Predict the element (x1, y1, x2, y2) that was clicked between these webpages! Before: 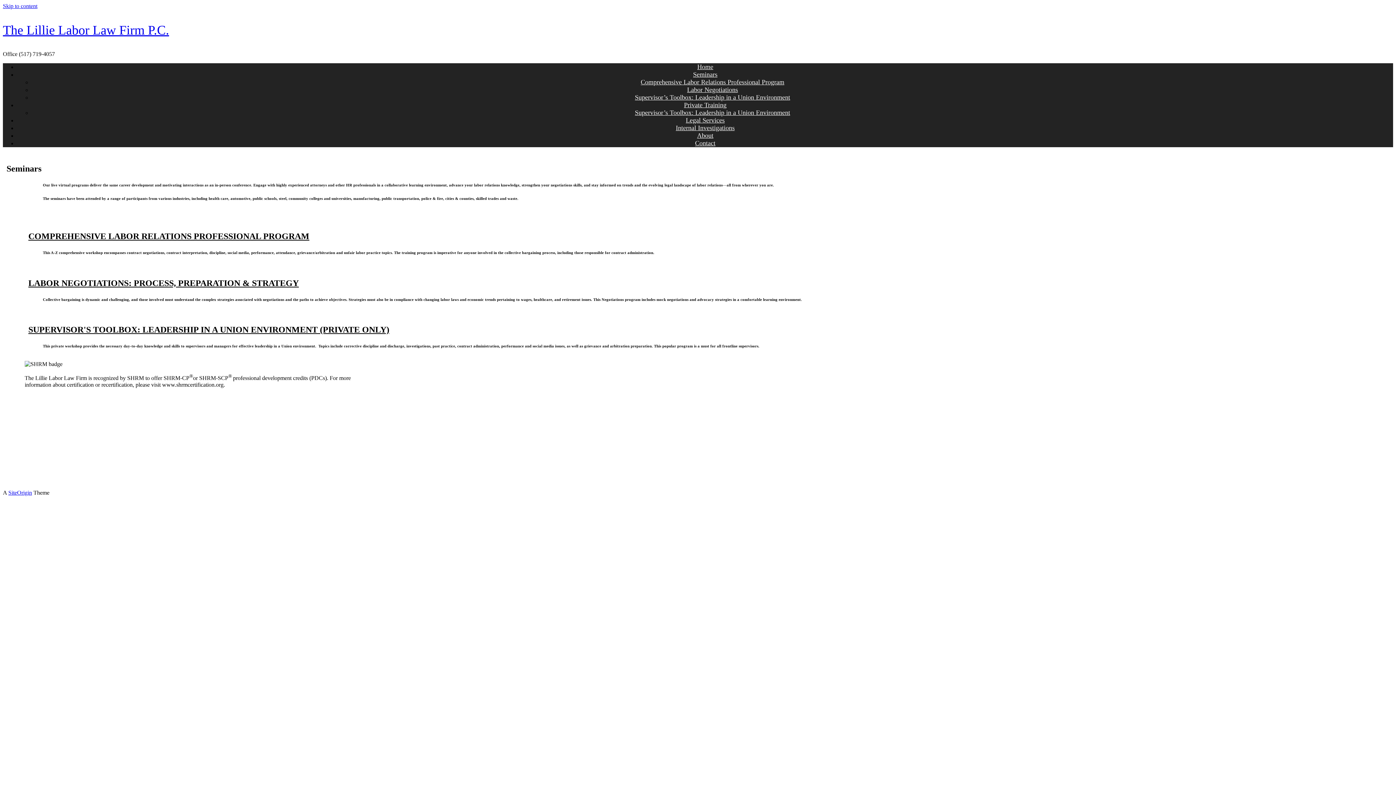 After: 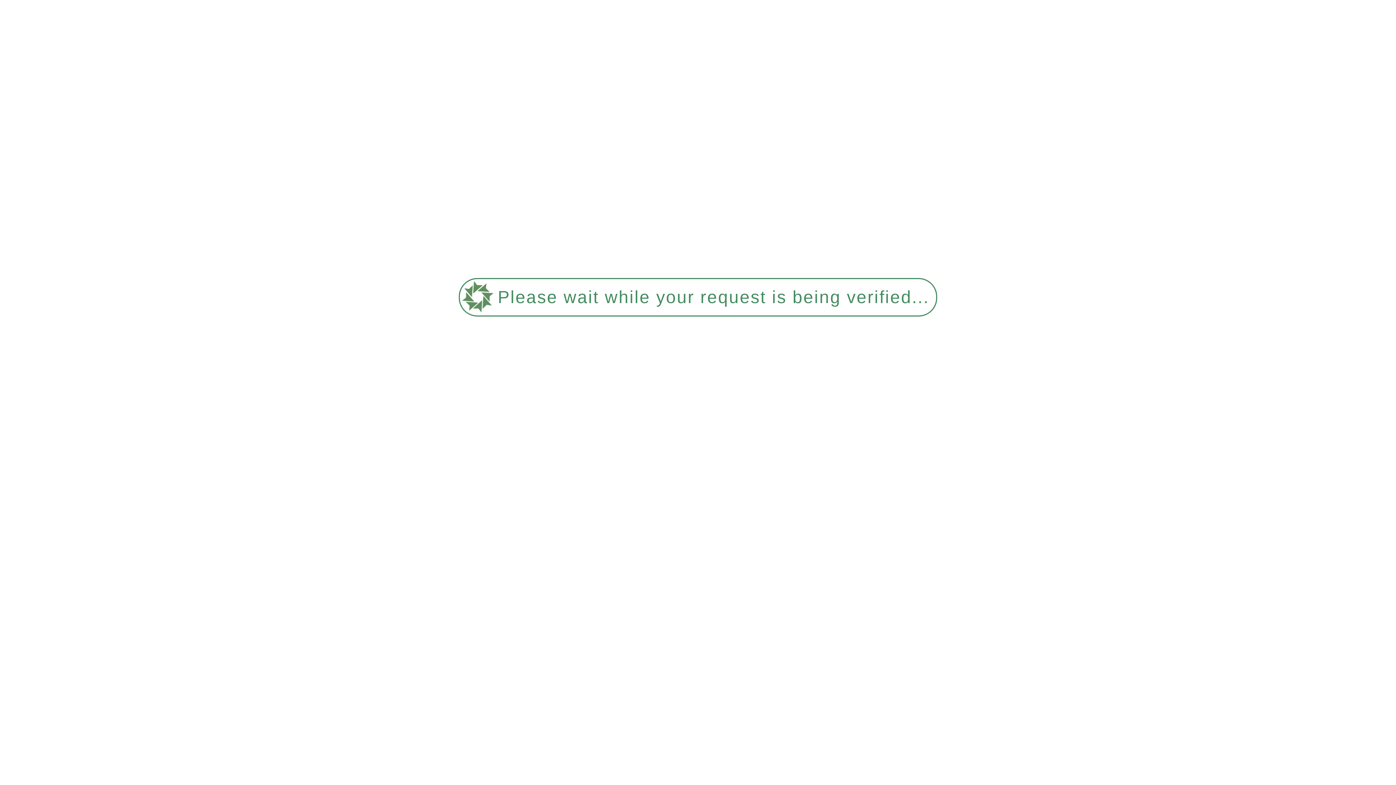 Action: bbox: (687, 86, 738, 93) label: Labor Negotiations